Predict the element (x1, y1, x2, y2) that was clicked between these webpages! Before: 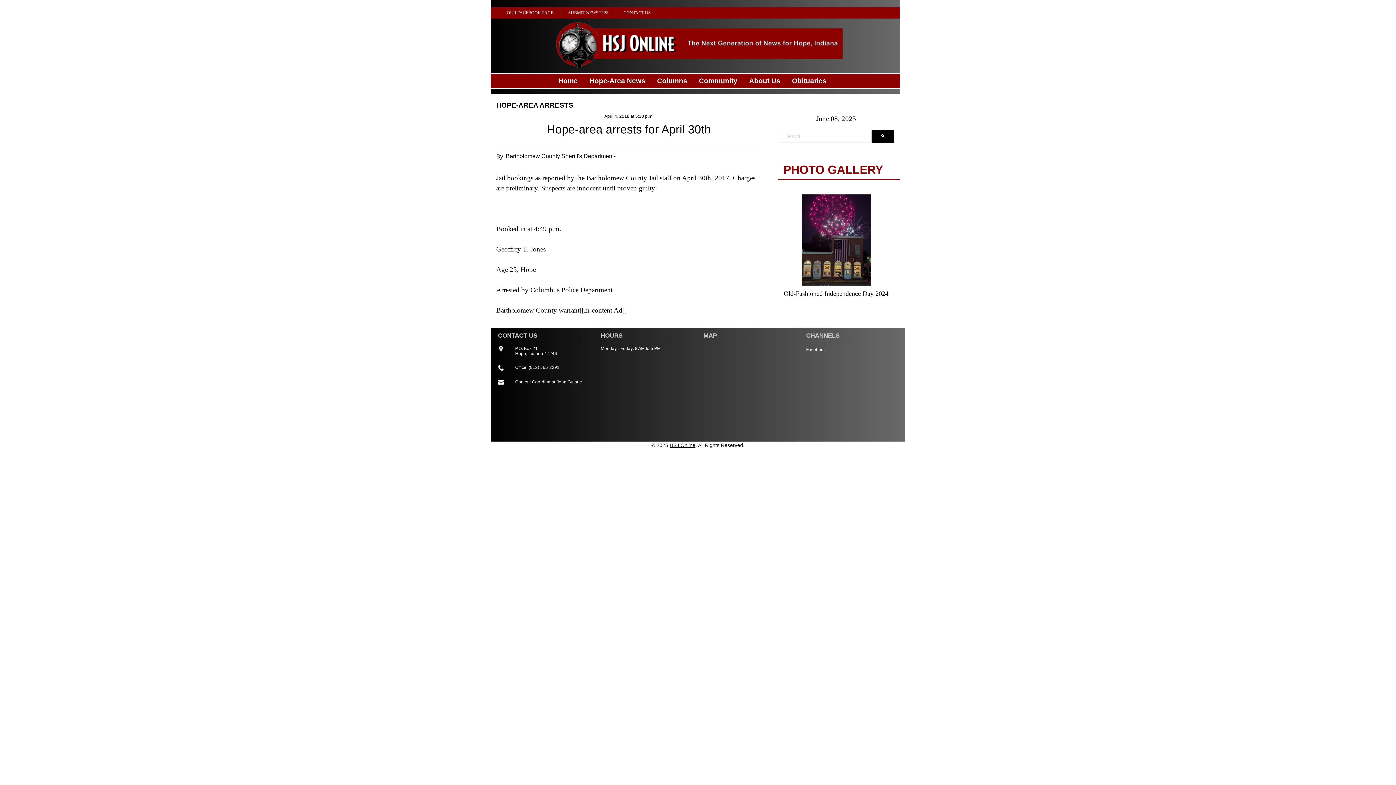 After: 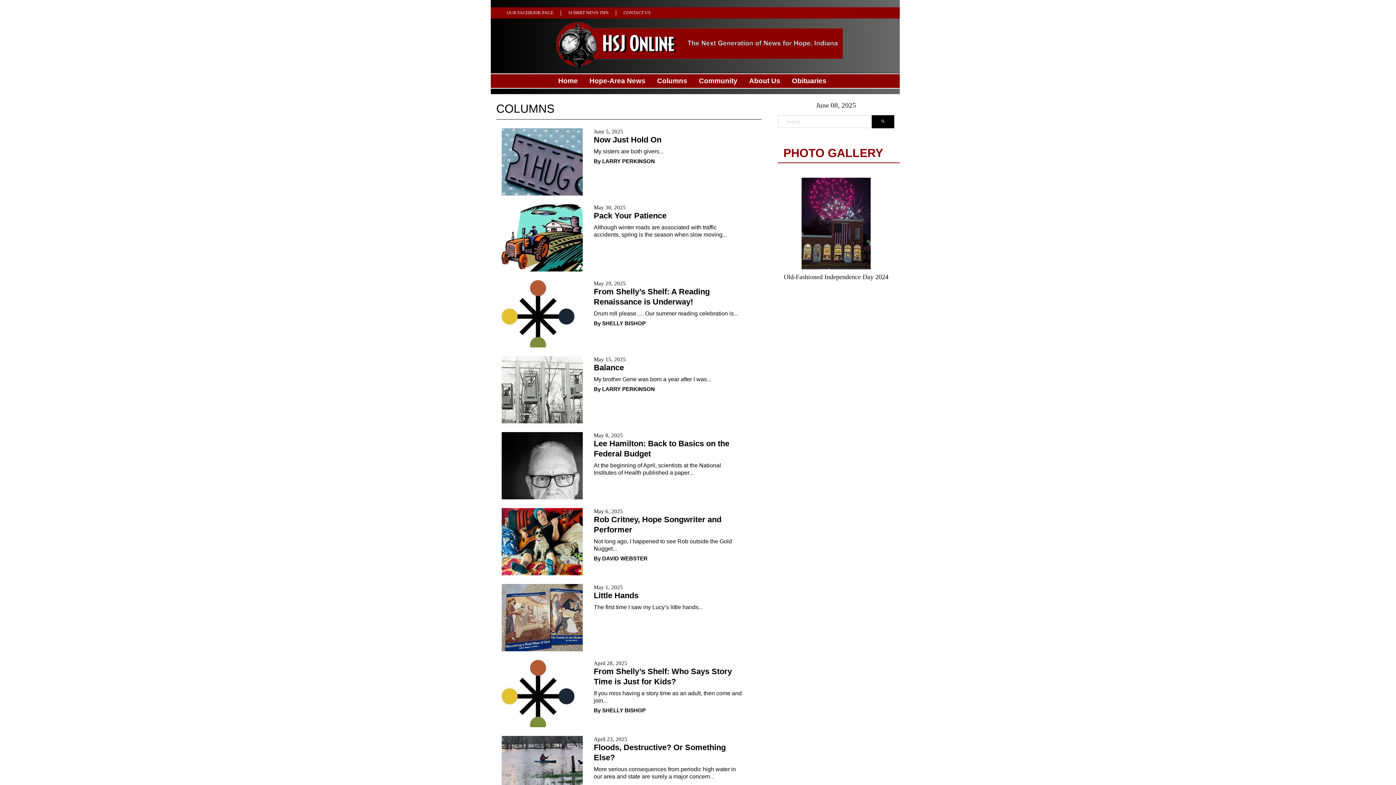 Action: bbox: (654, 74, 696, 88) label: Columns